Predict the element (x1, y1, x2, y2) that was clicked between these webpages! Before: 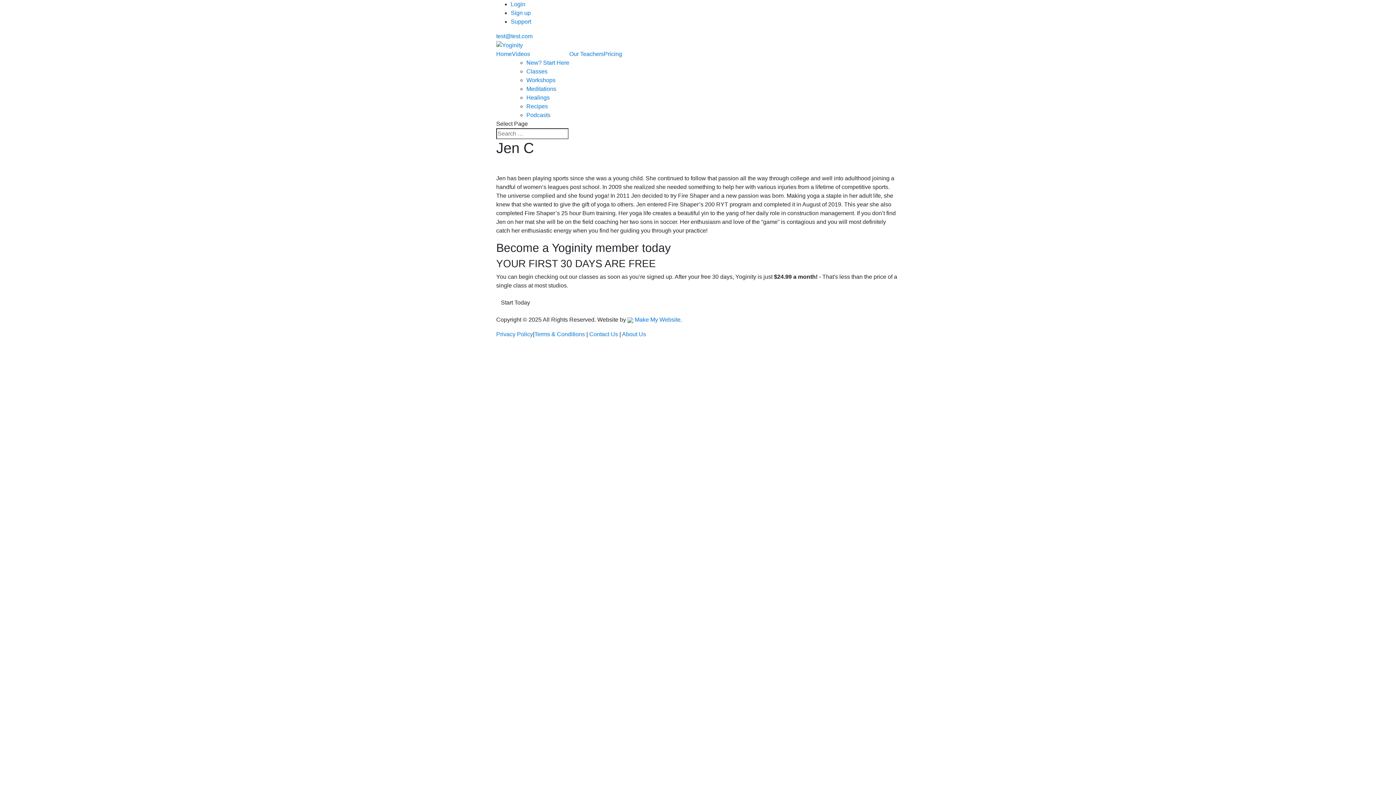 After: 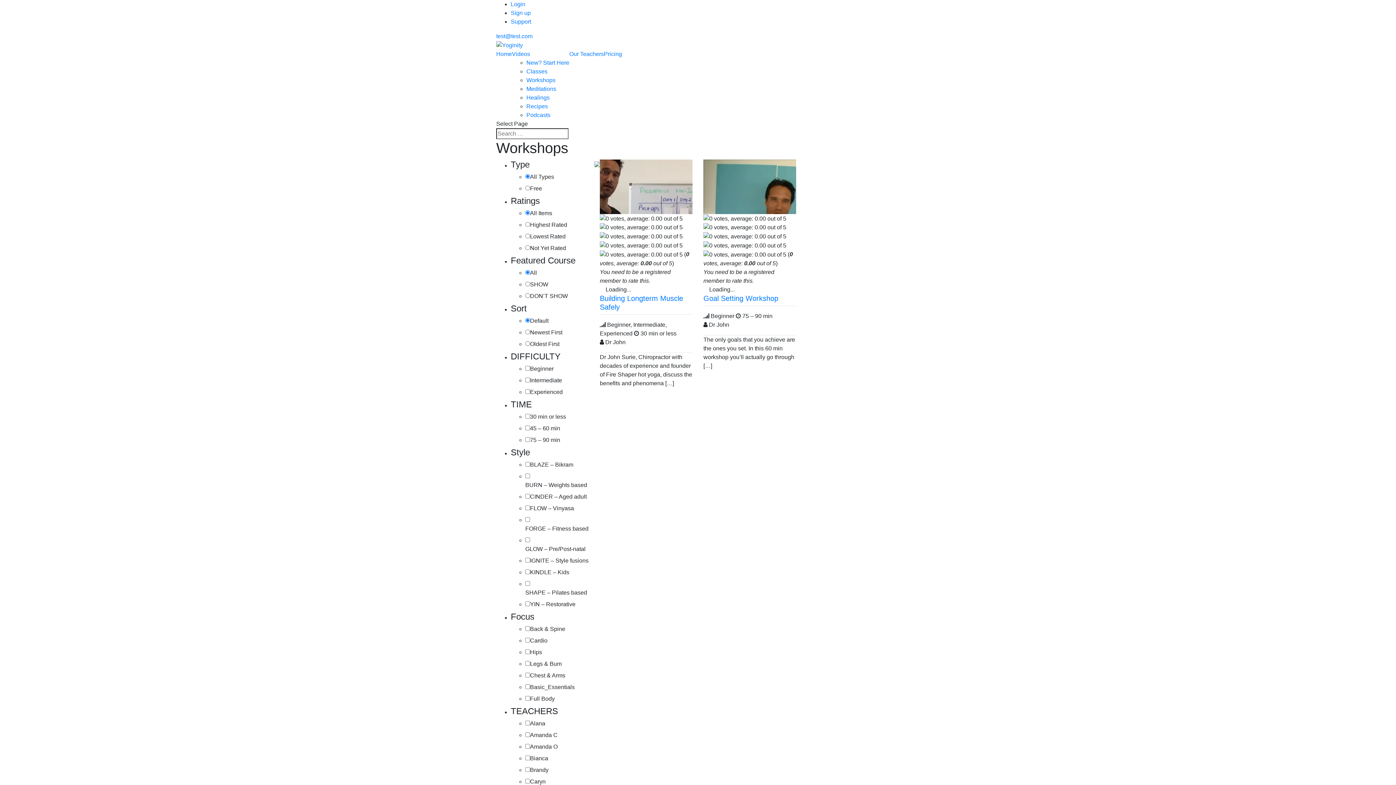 Action: label: Workshops bbox: (526, 77, 555, 83)